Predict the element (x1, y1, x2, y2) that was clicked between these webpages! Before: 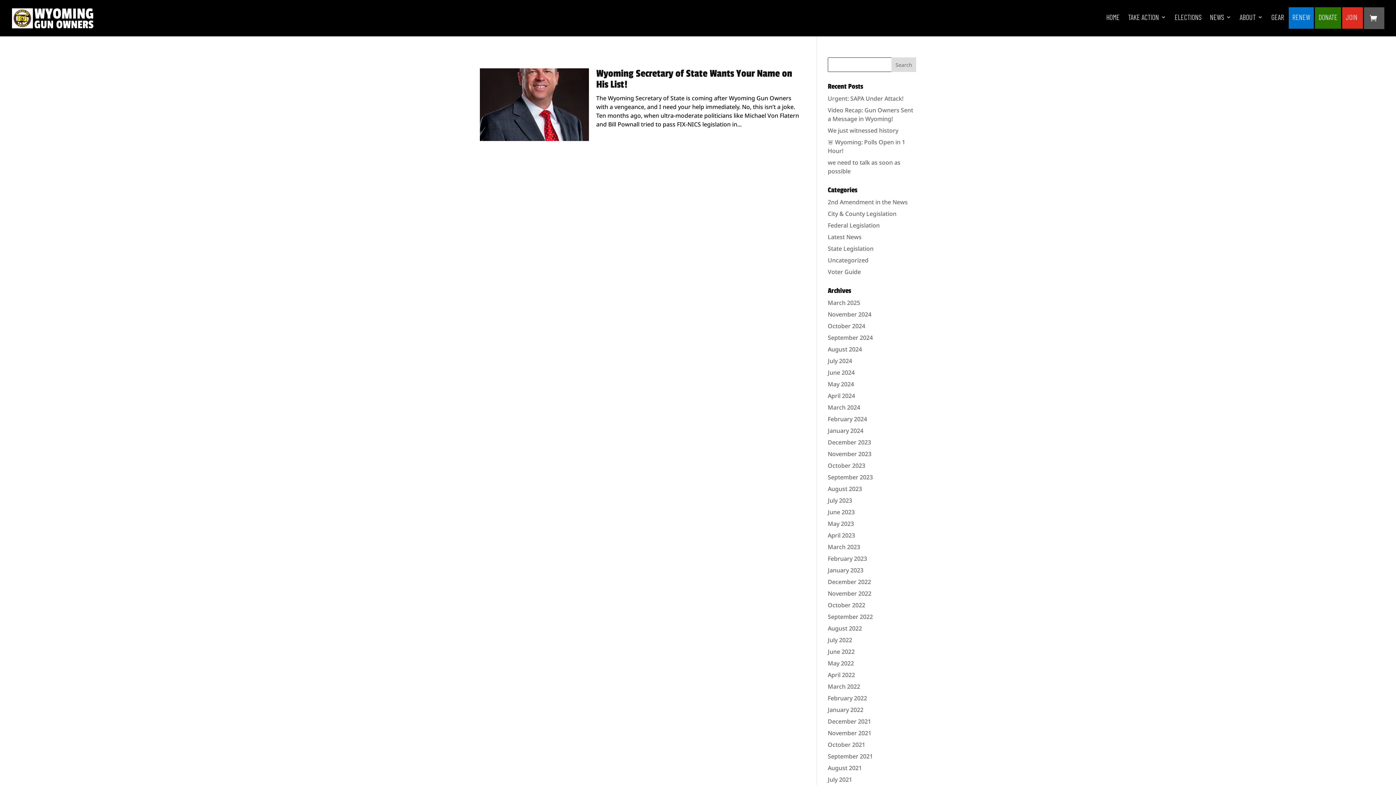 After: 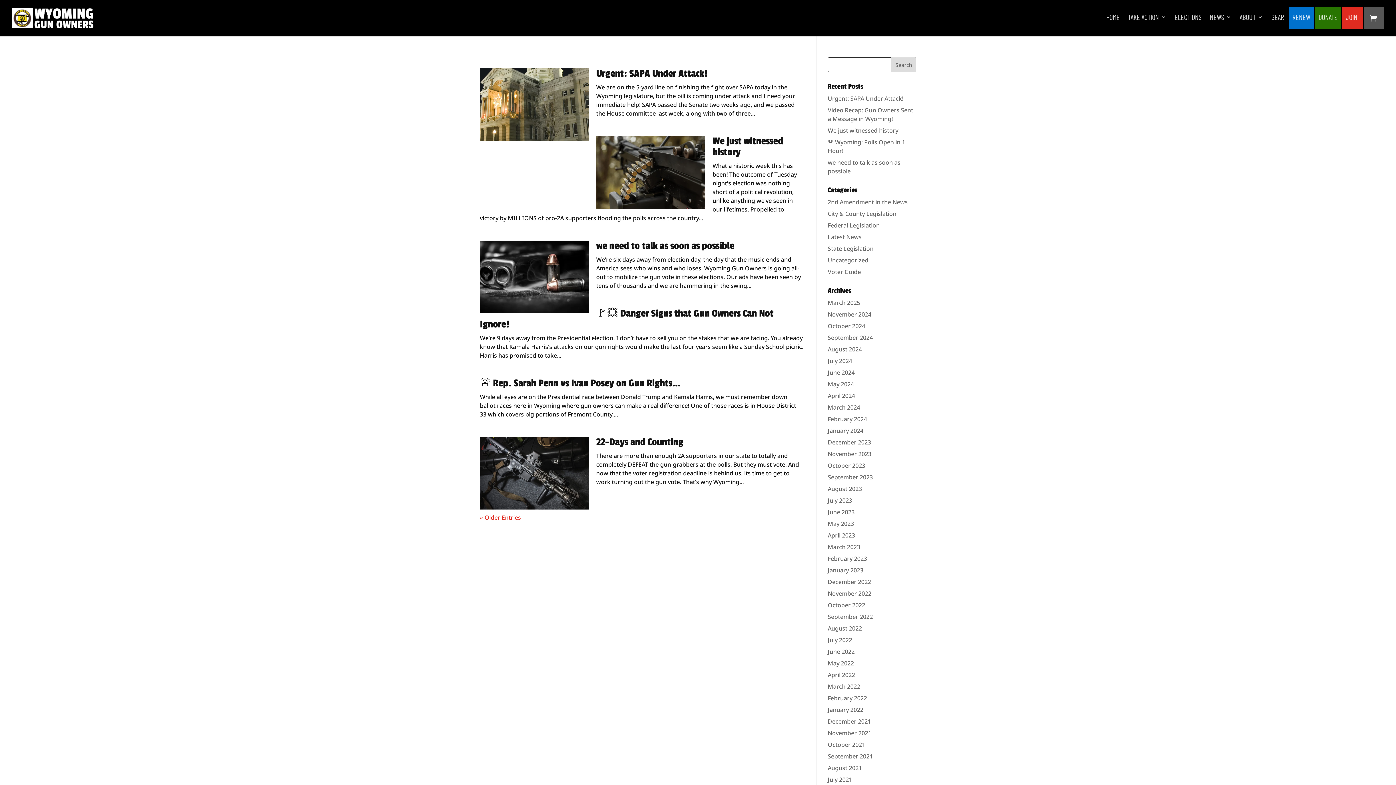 Action: bbox: (828, 198, 908, 206) label: 2nd Amendment in the News